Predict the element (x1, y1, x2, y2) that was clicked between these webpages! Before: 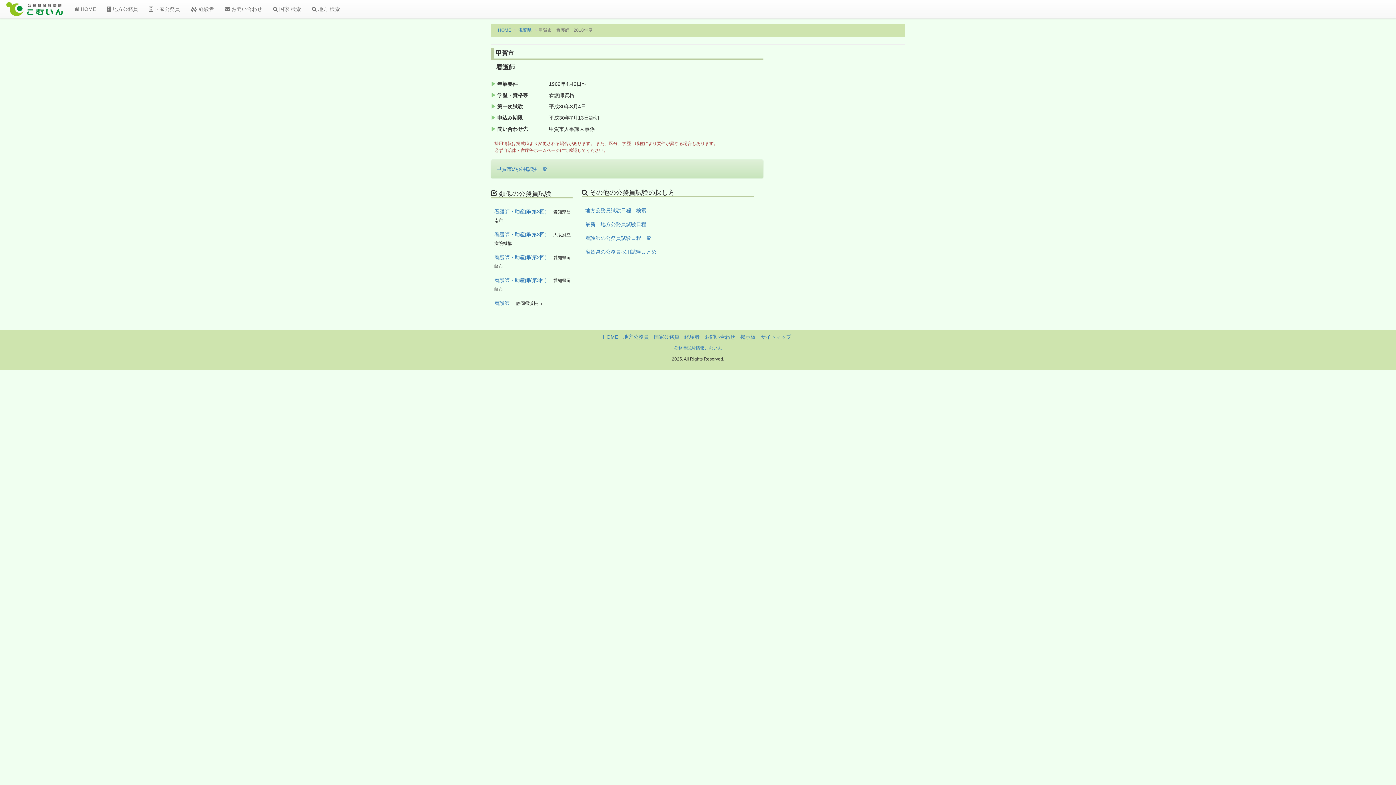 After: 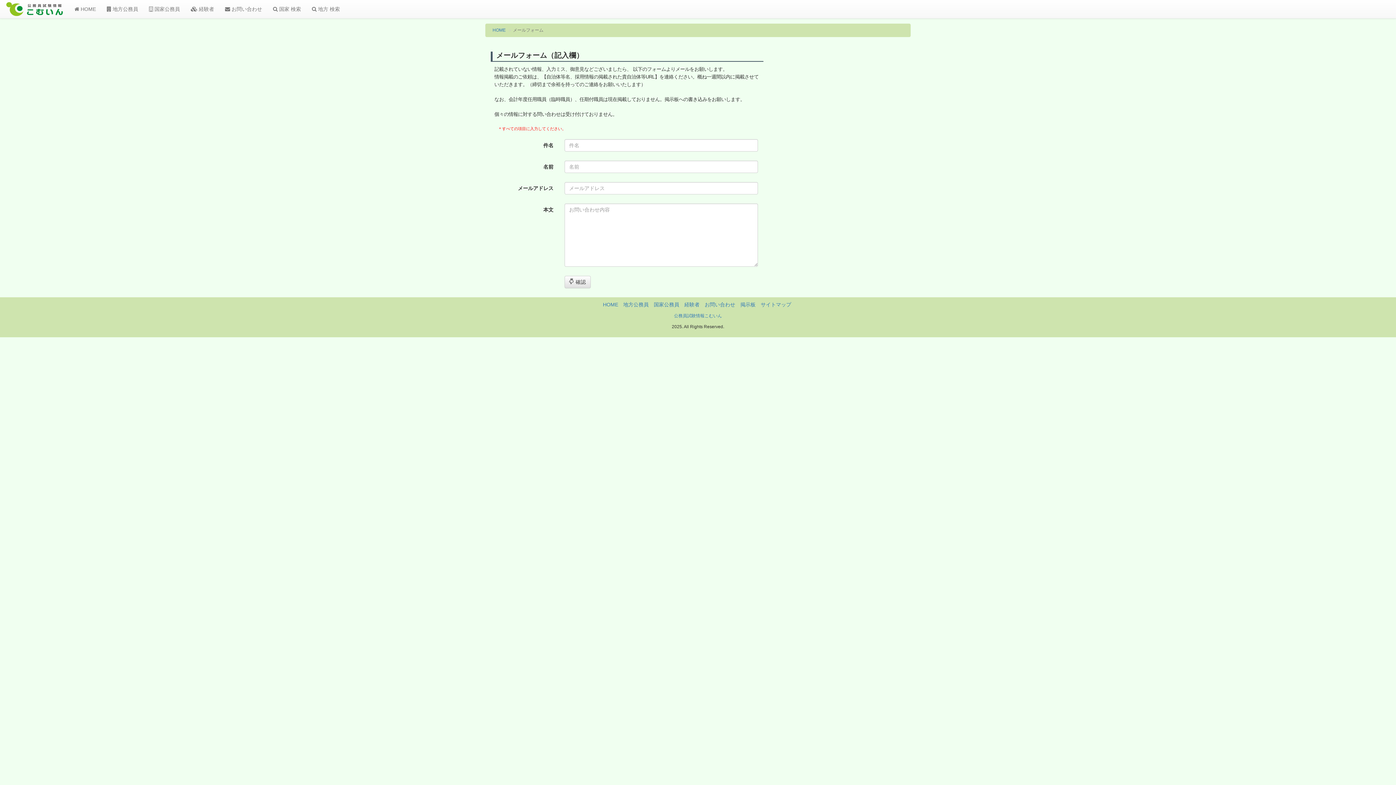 Action: label: お問い合わせ bbox: (704, 334, 735, 340)